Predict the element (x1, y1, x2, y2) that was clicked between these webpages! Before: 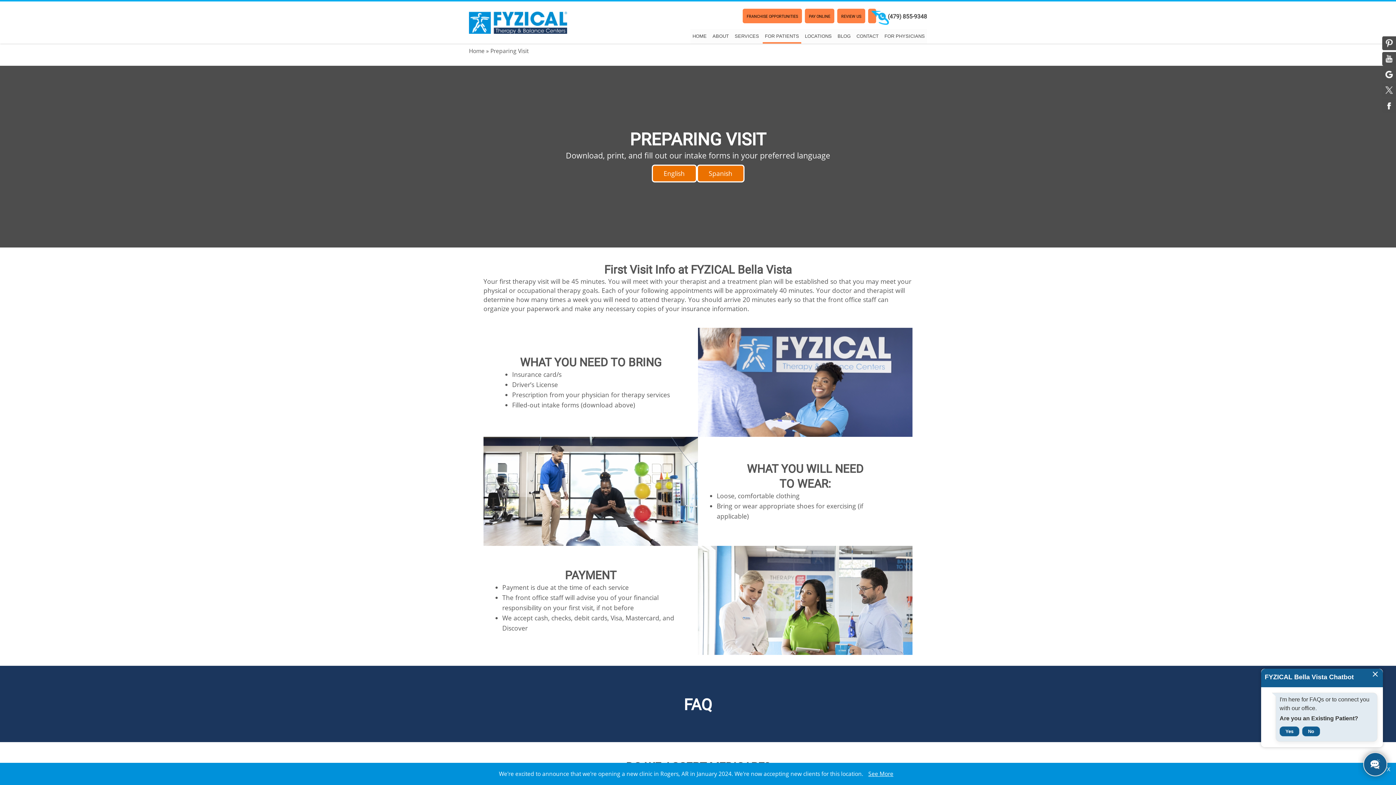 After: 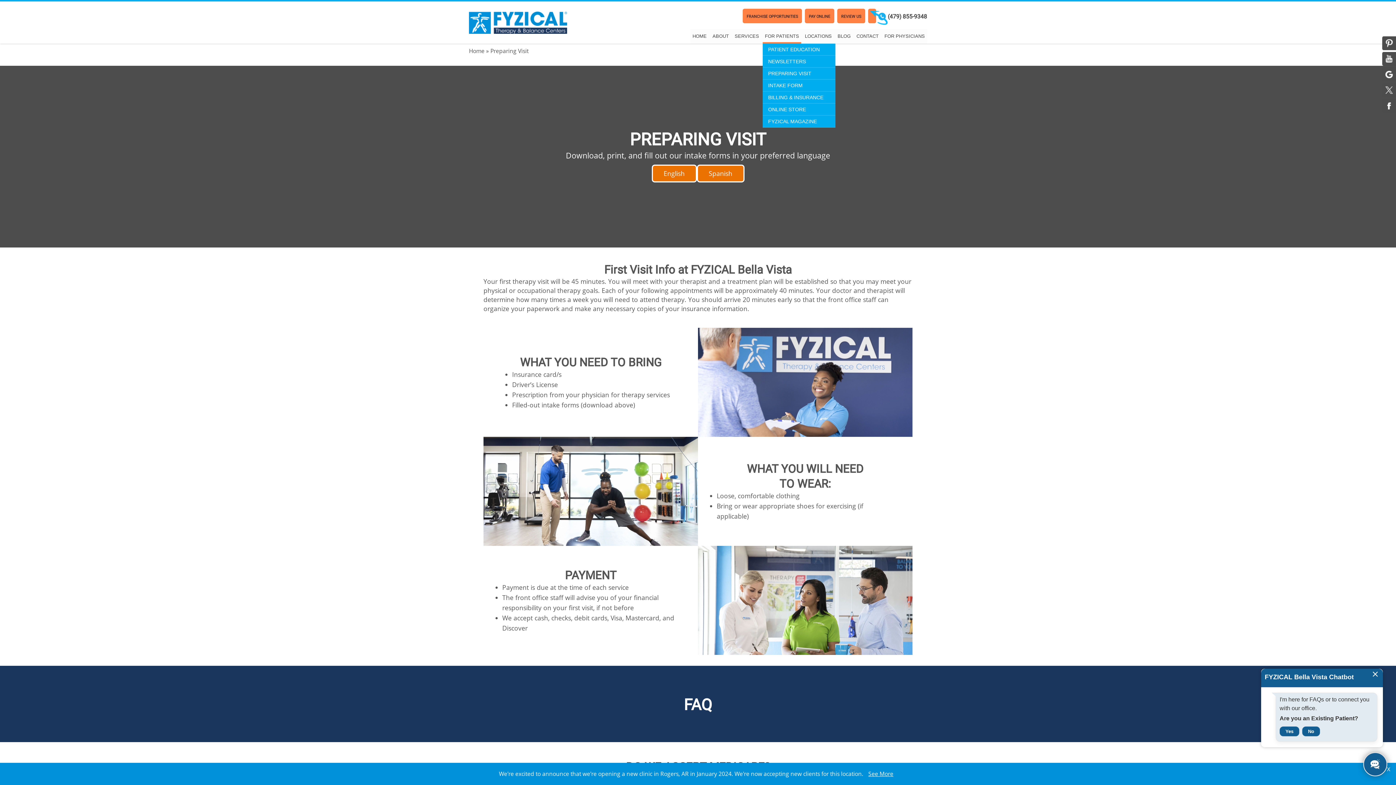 Action: label: FOR PATIENTS bbox: (762, 29, 801, 43)